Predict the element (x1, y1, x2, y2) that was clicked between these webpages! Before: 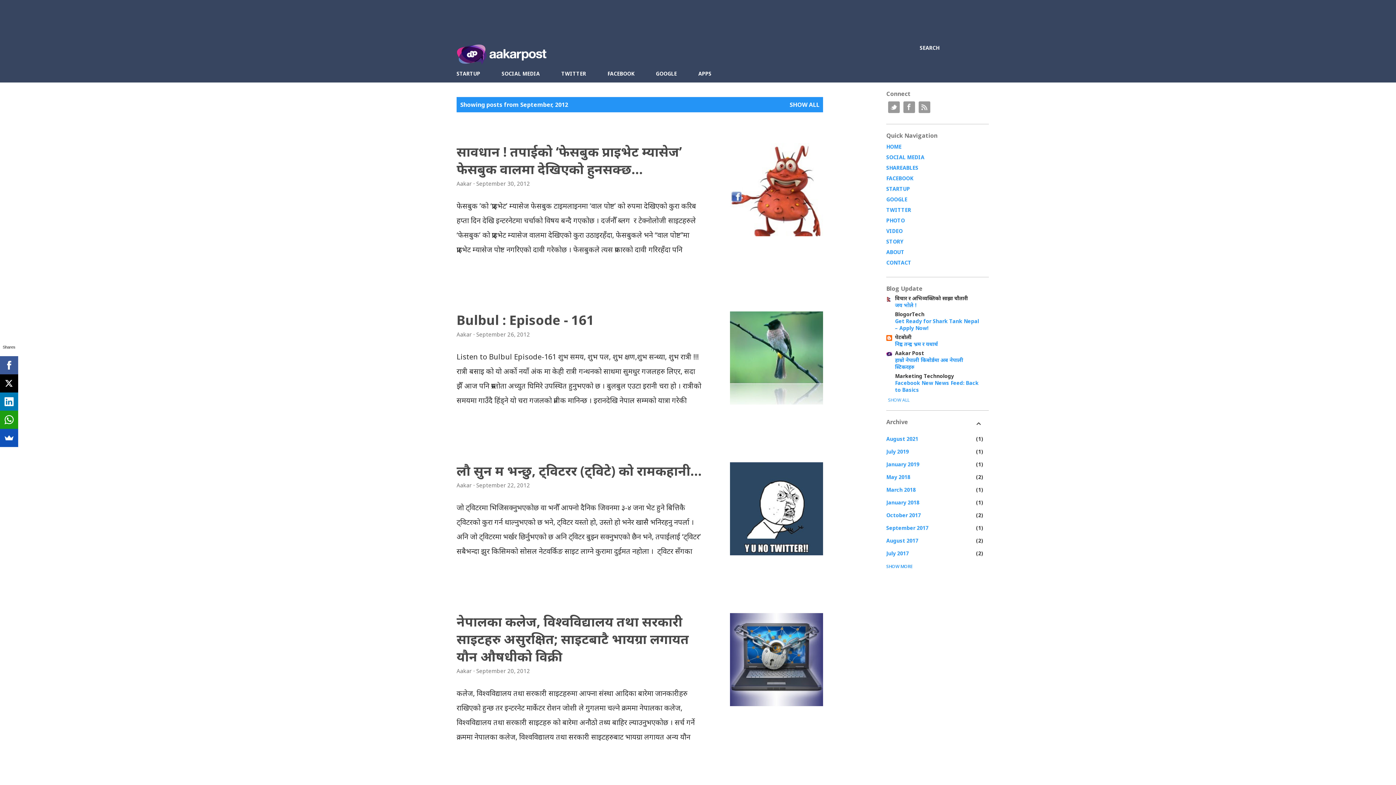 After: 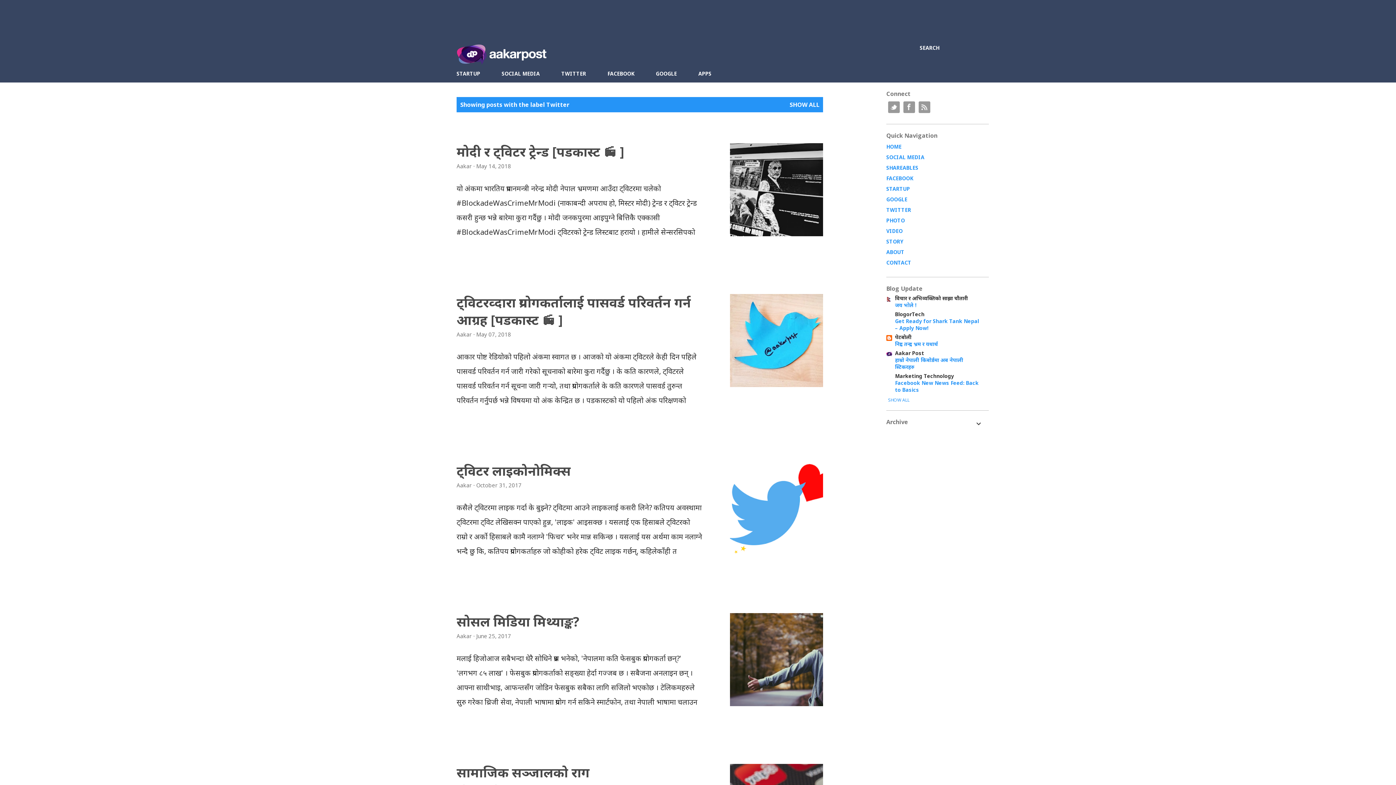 Action: bbox: (557, 65, 590, 81) label: TWITTER